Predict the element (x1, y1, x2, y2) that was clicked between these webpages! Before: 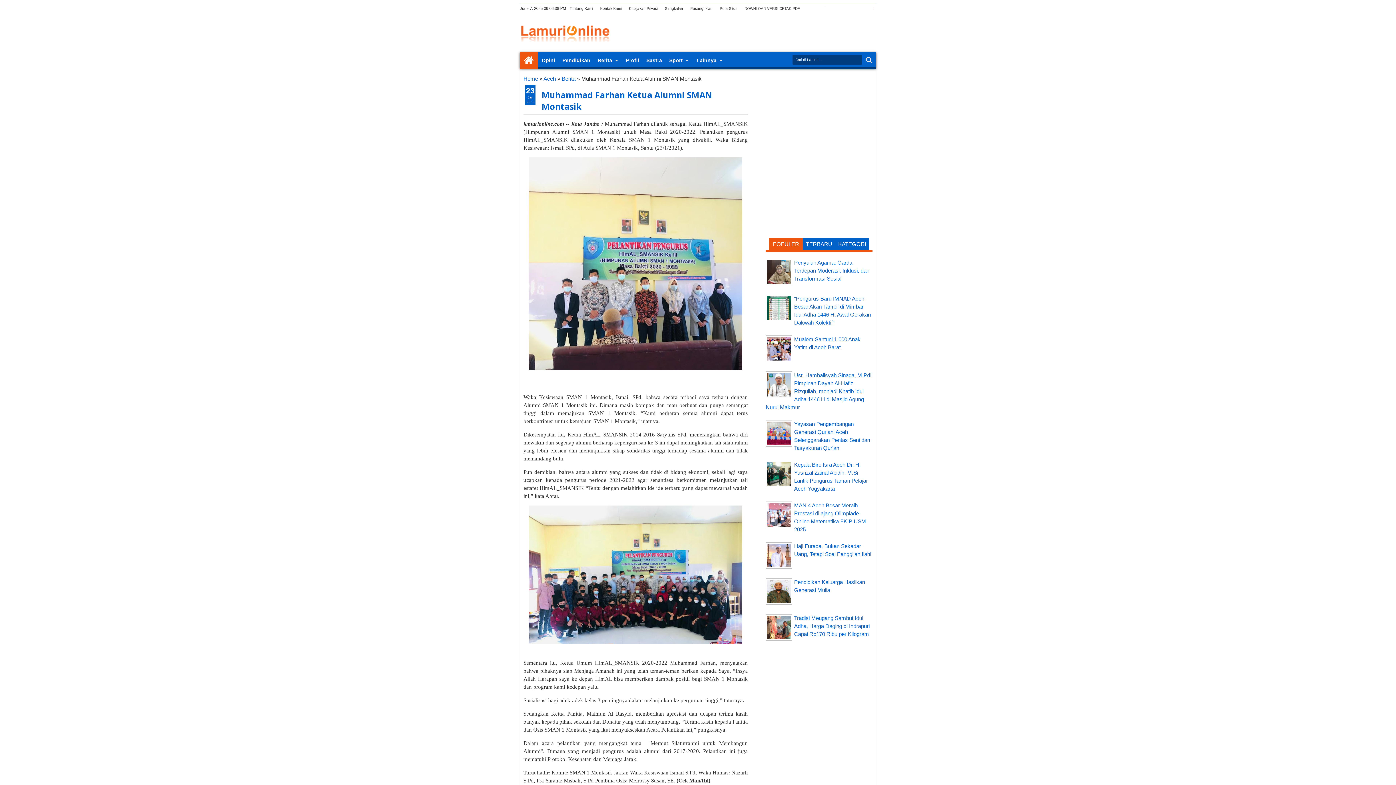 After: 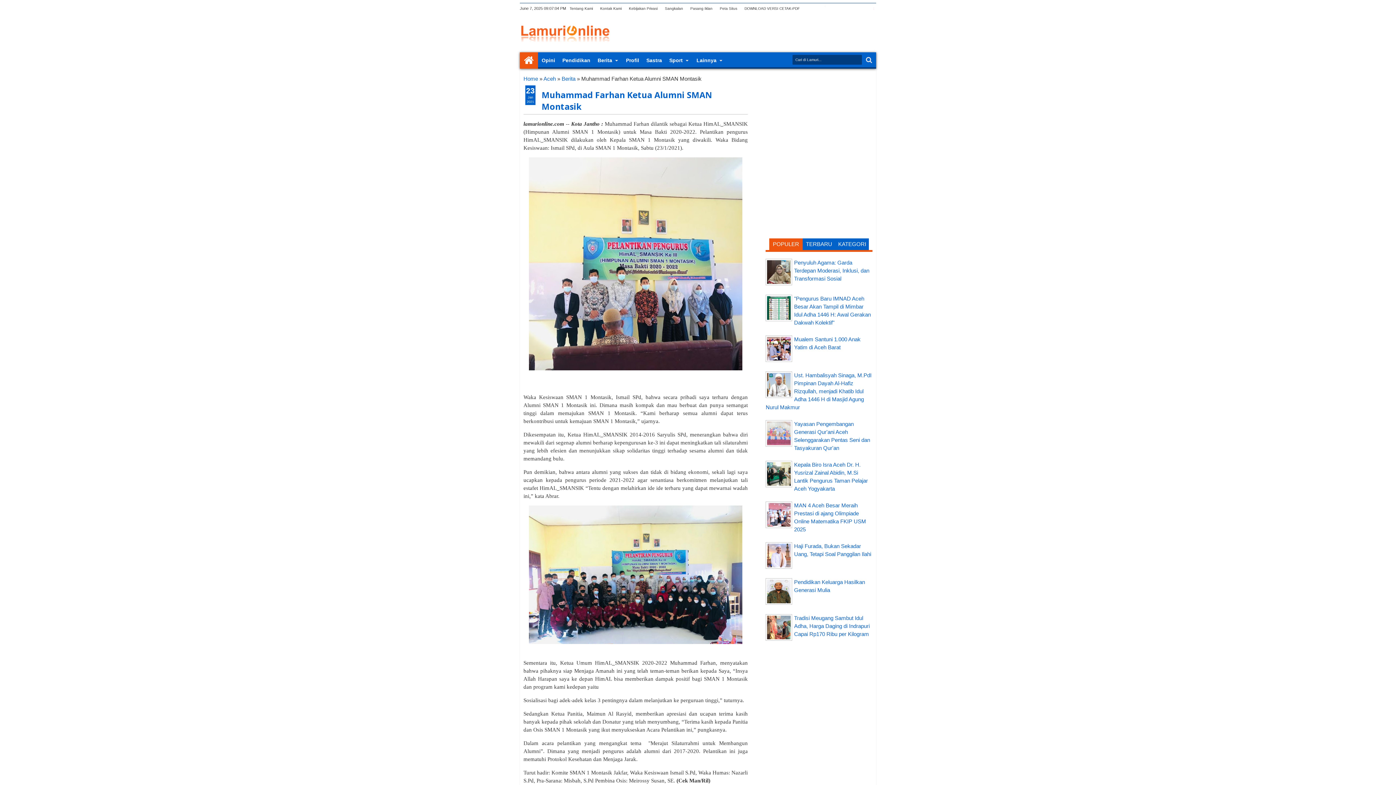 Action: bbox: (767, 421, 791, 445)